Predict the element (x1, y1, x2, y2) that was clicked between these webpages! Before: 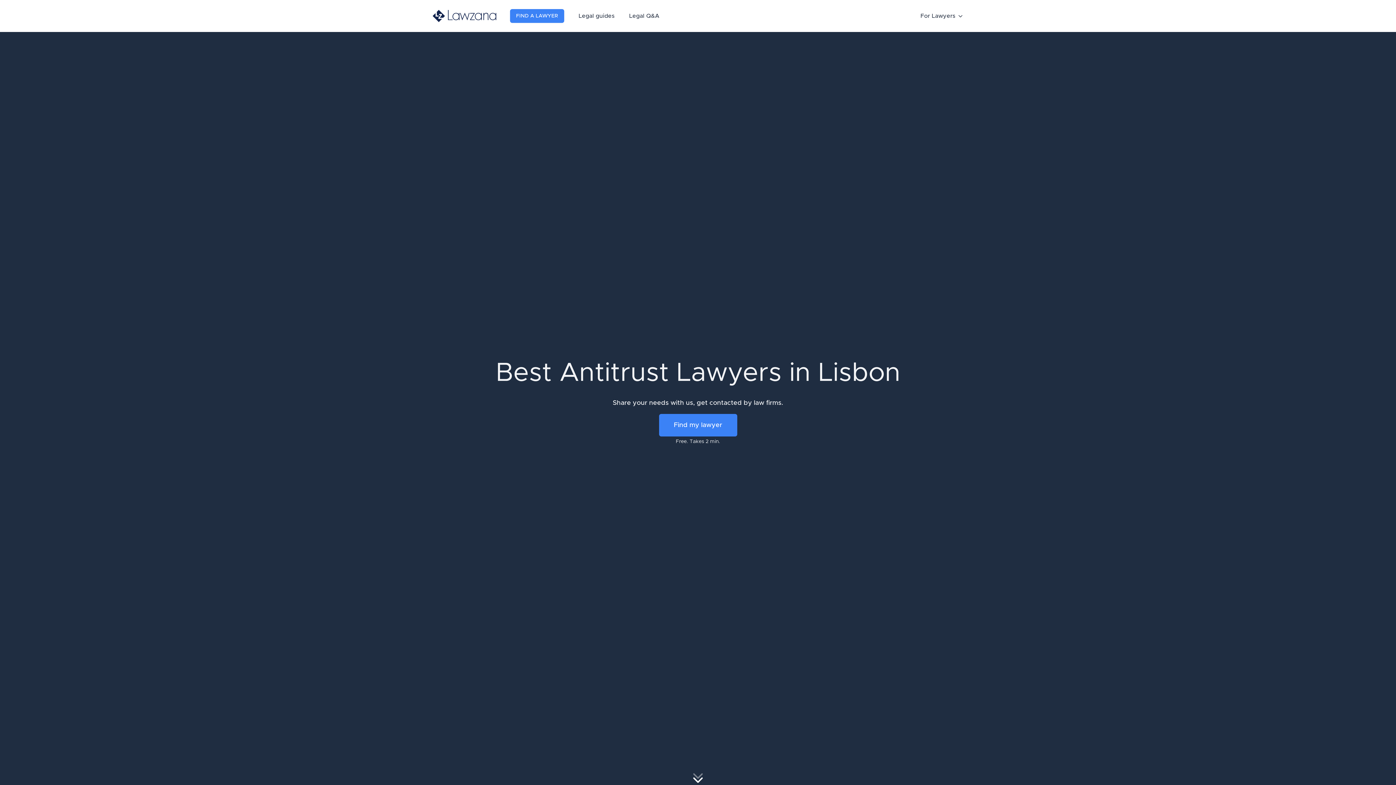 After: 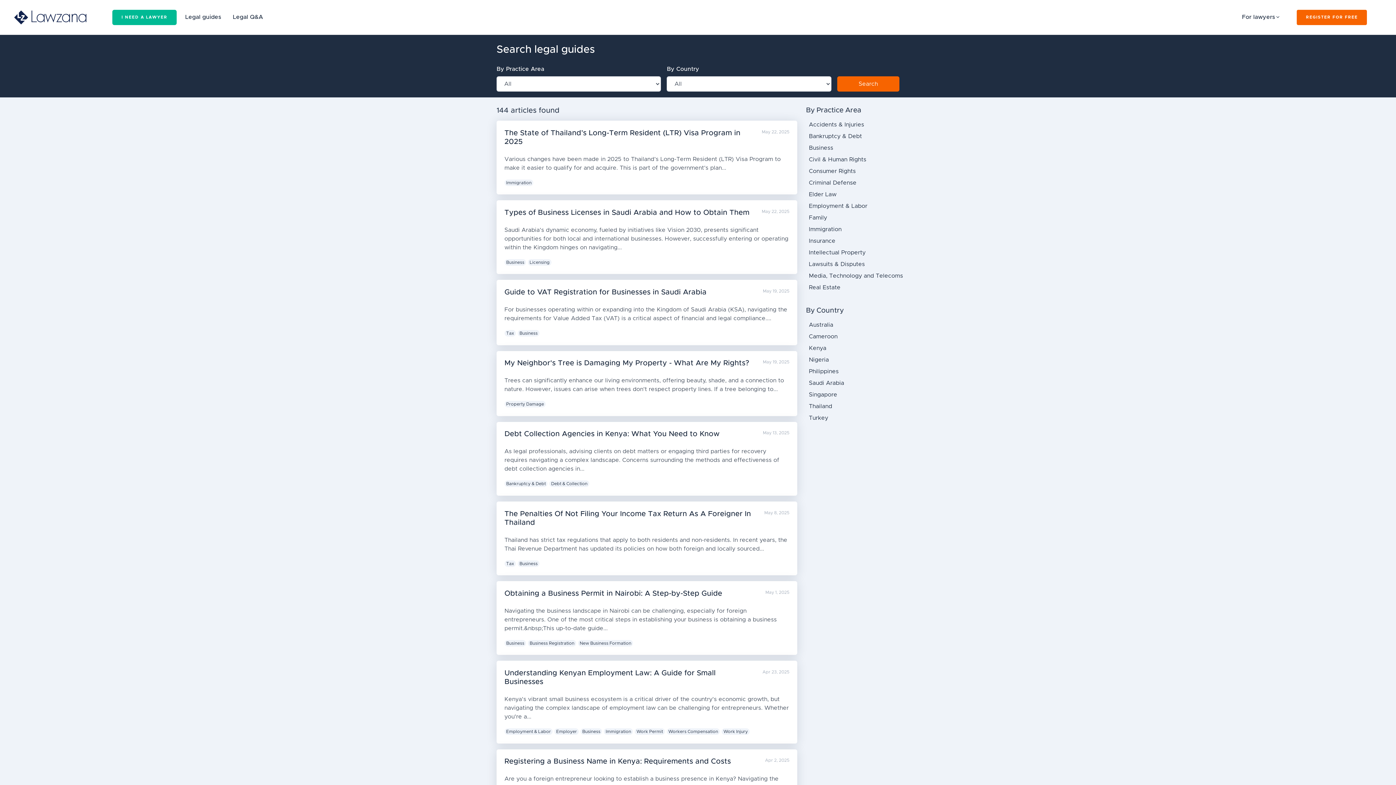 Action: bbox: (578, 11, 614, 20) label: Legal guides